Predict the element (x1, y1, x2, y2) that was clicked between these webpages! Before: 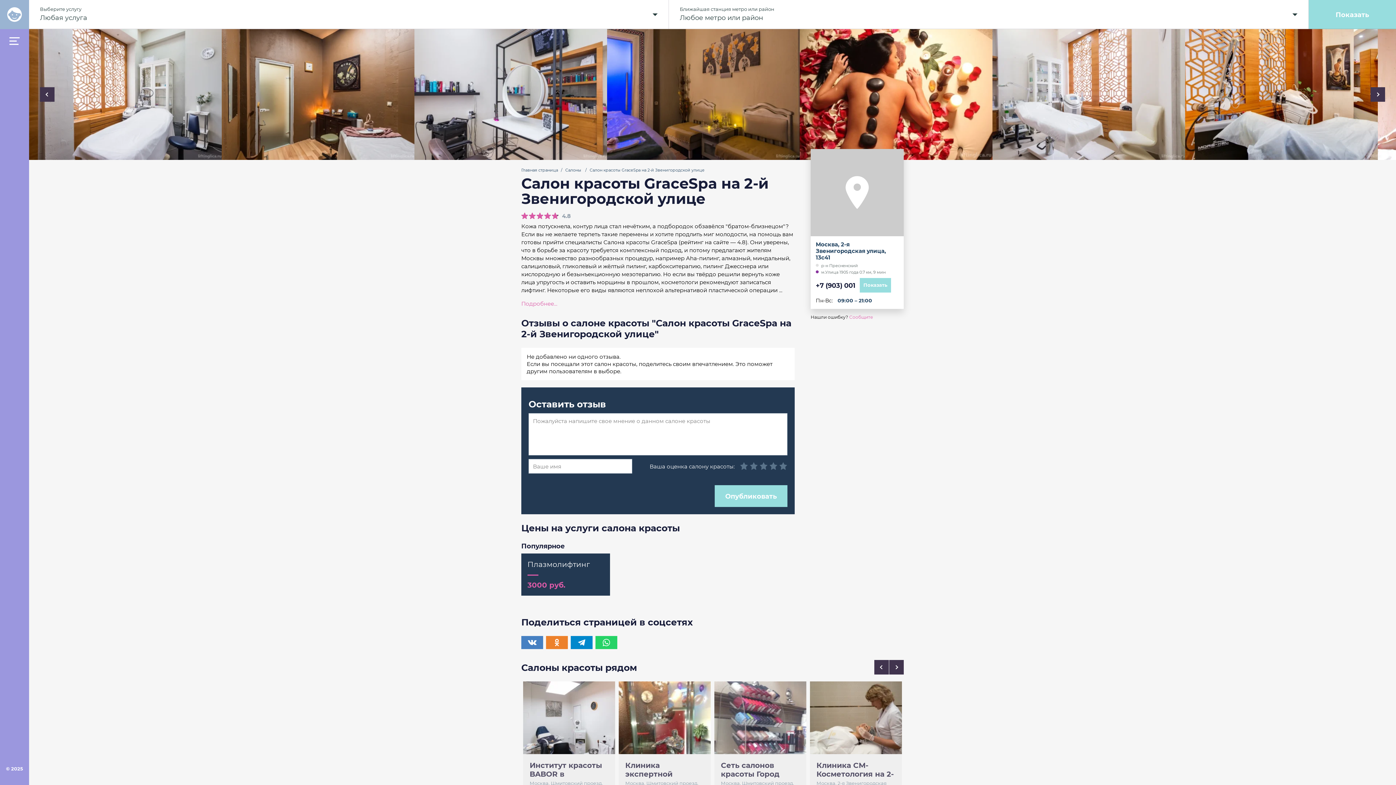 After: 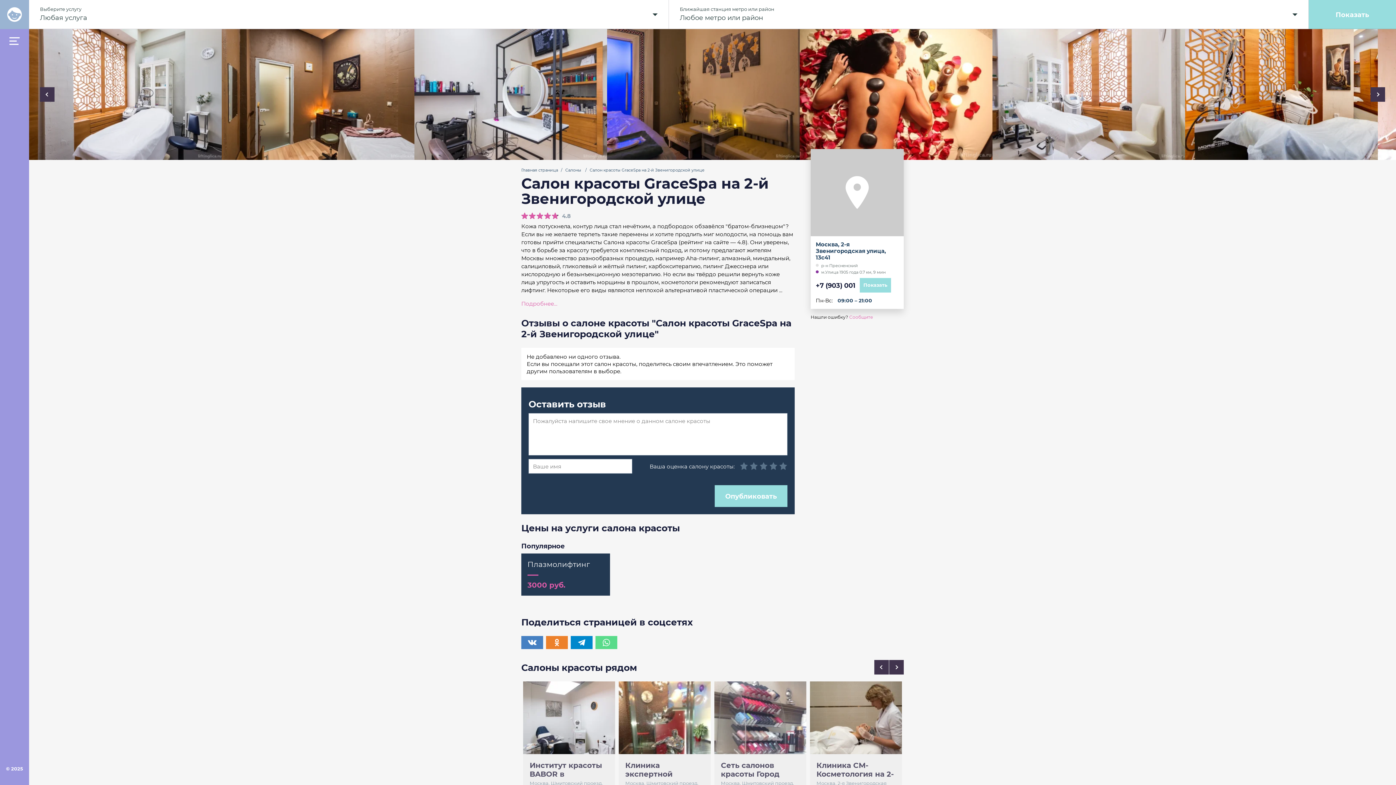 Action: bbox: (595, 636, 617, 649)